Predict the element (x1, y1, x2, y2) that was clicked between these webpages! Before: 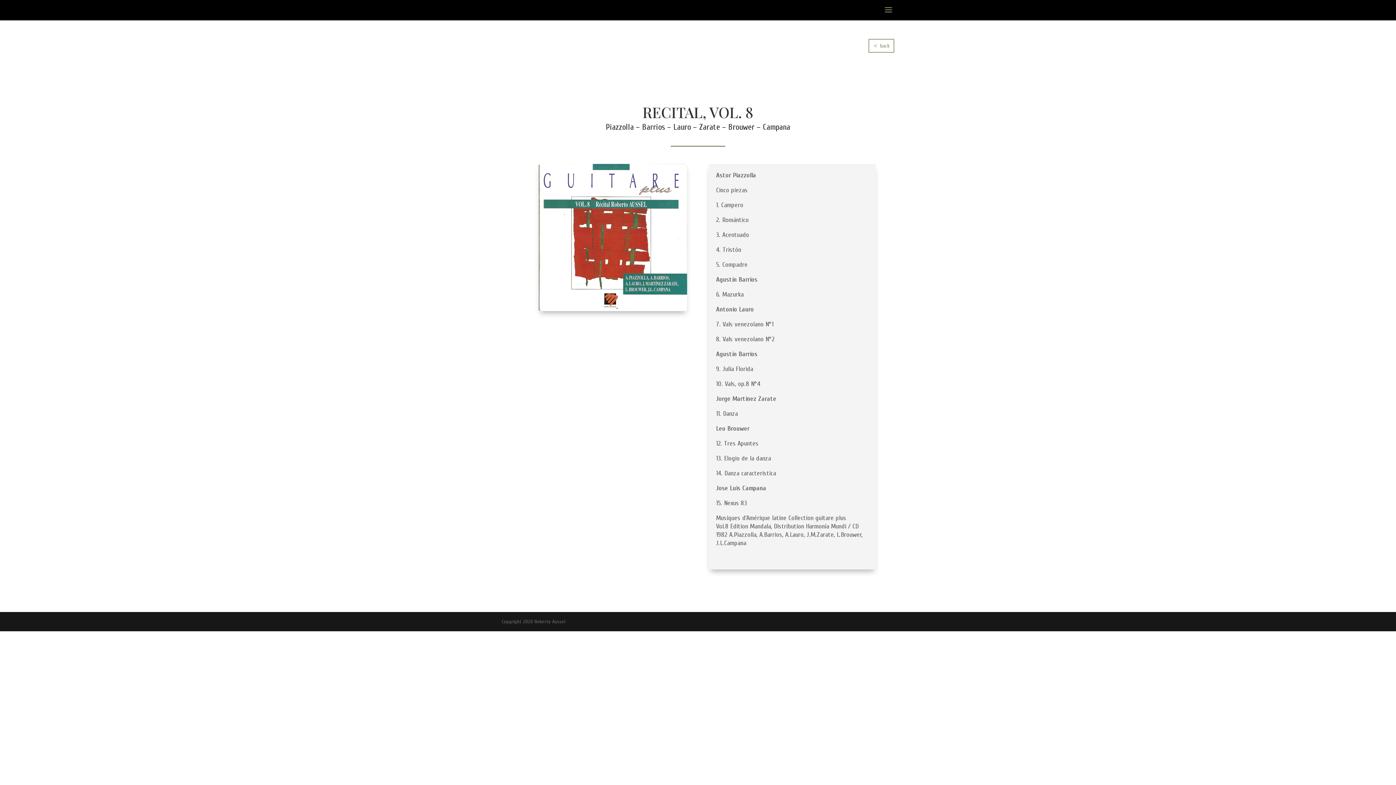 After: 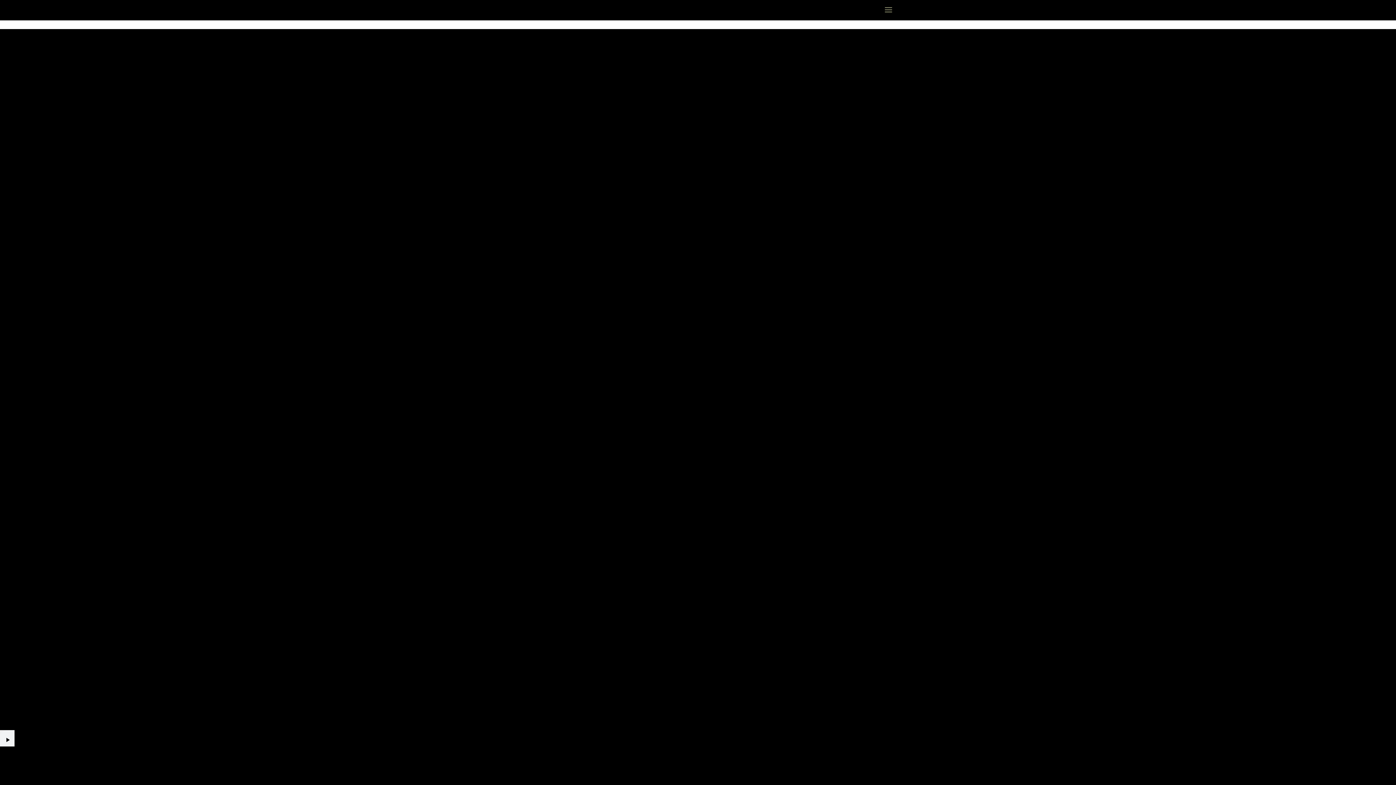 Action: bbox: (868, 38, 894, 52) label: back